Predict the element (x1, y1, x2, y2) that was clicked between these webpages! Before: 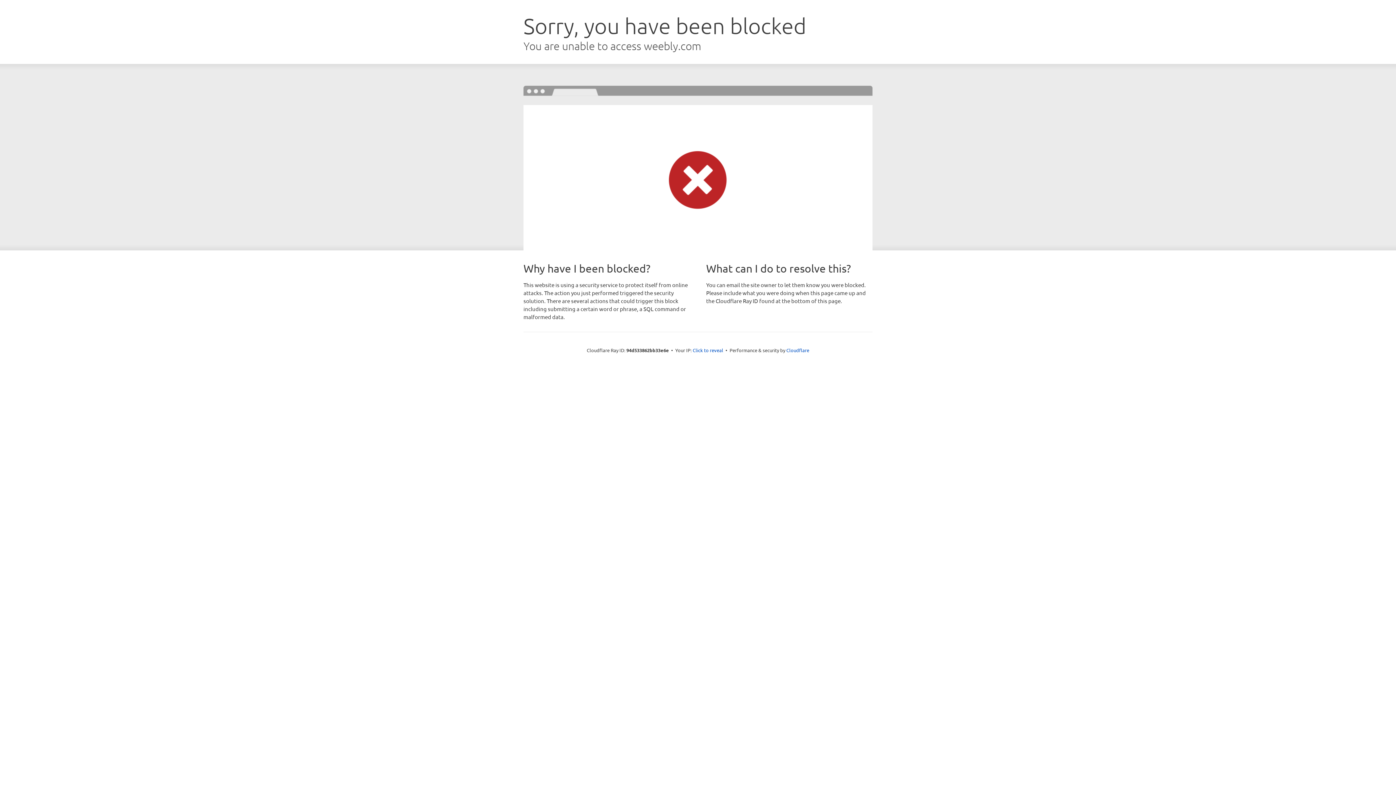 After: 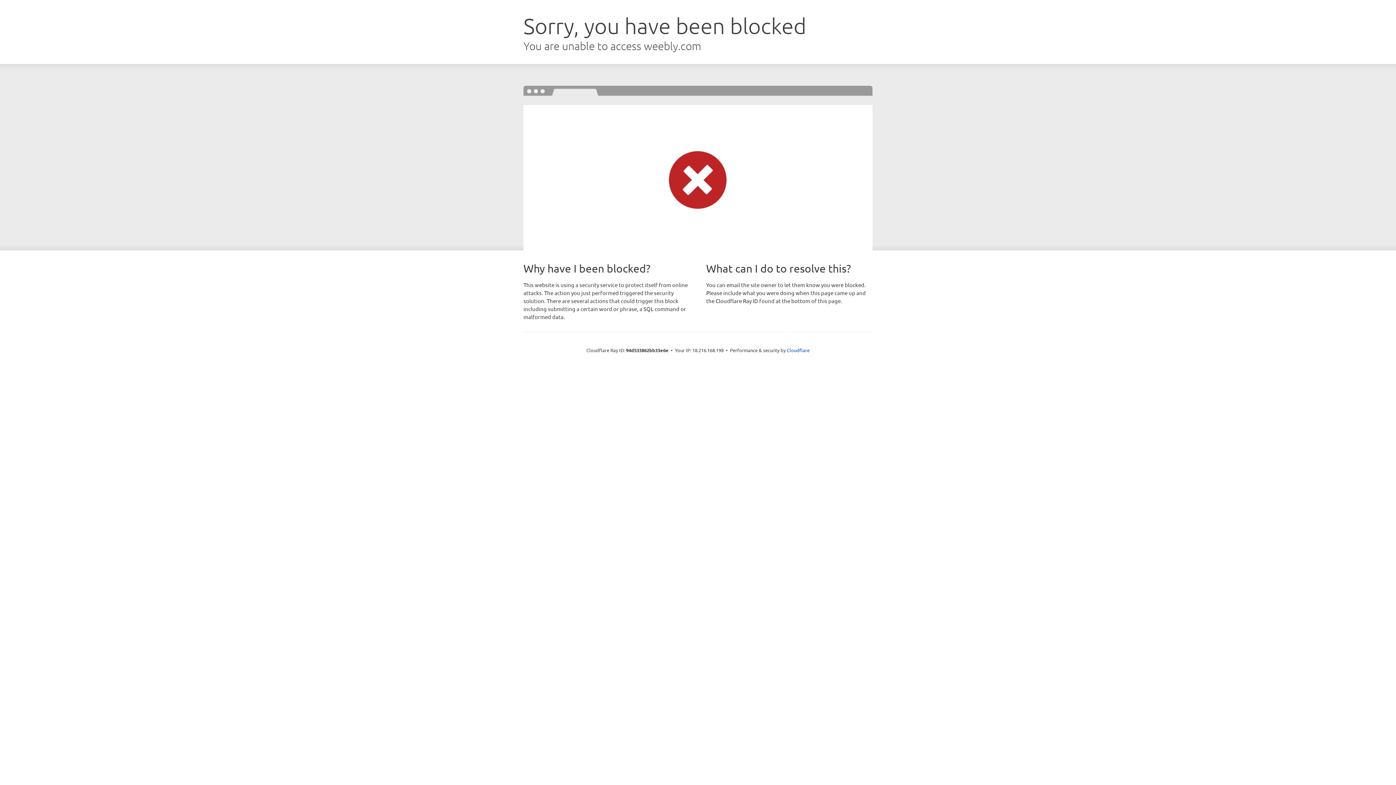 Action: bbox: (692, 346, 723, 353) label: Click to reveal